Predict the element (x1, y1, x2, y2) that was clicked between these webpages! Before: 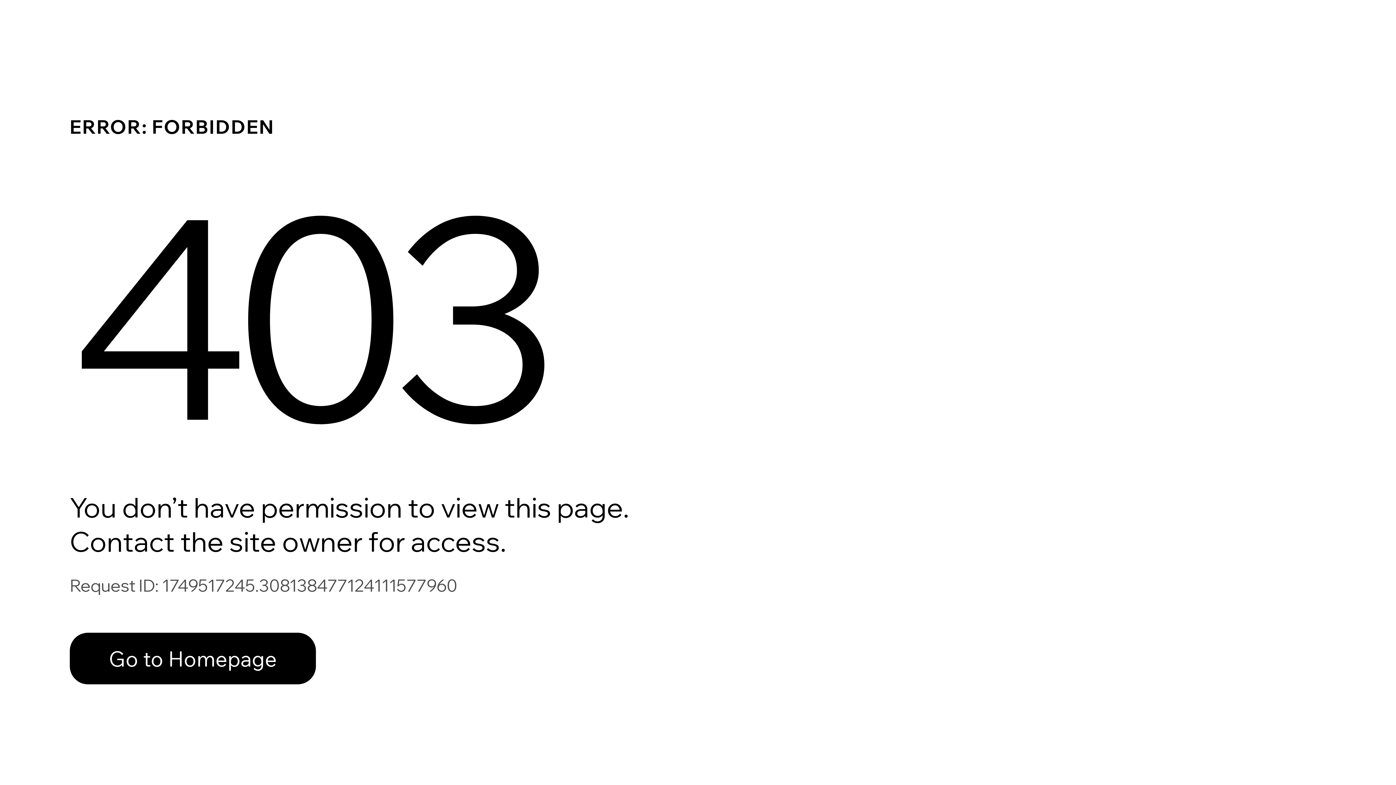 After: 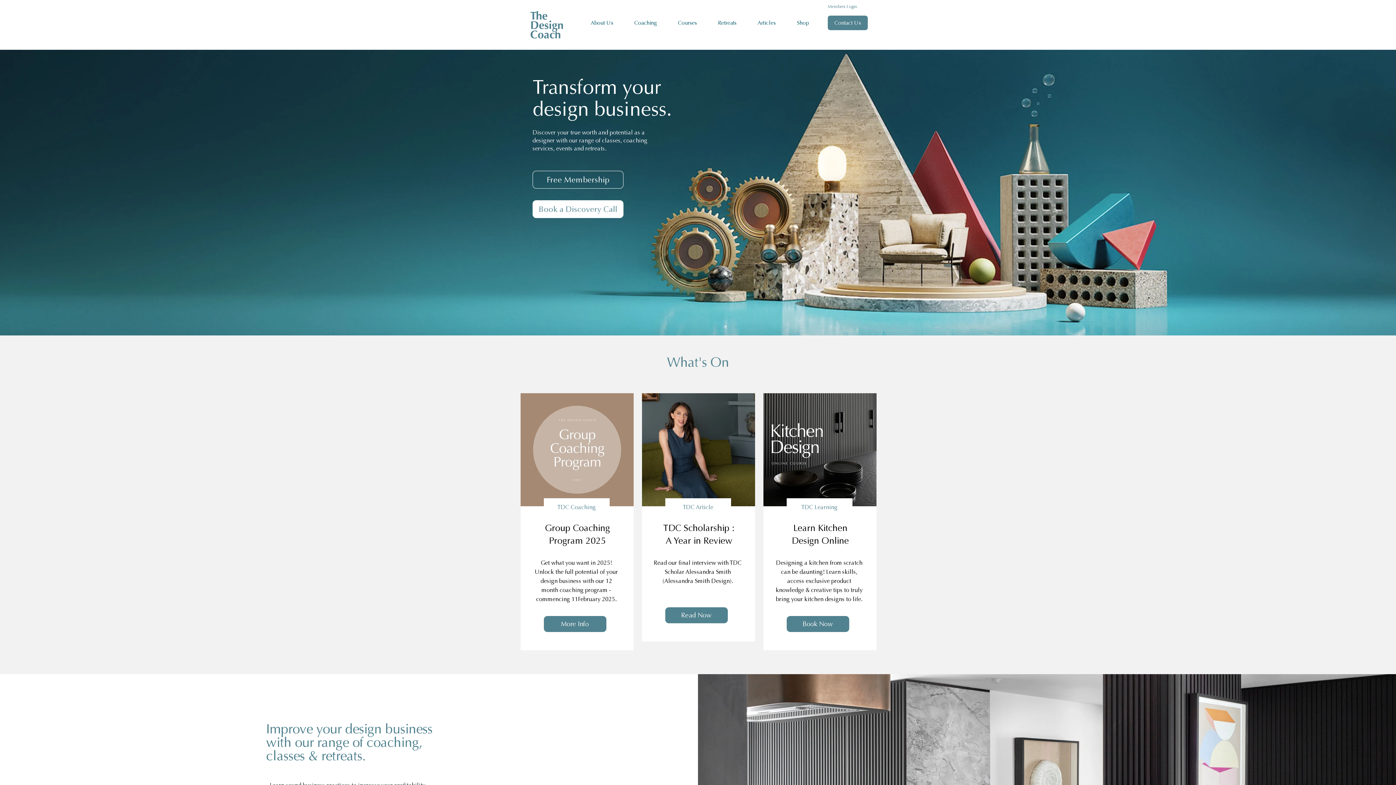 Action: bbox: (69, 617, 768, 694) label: Go to Homepage